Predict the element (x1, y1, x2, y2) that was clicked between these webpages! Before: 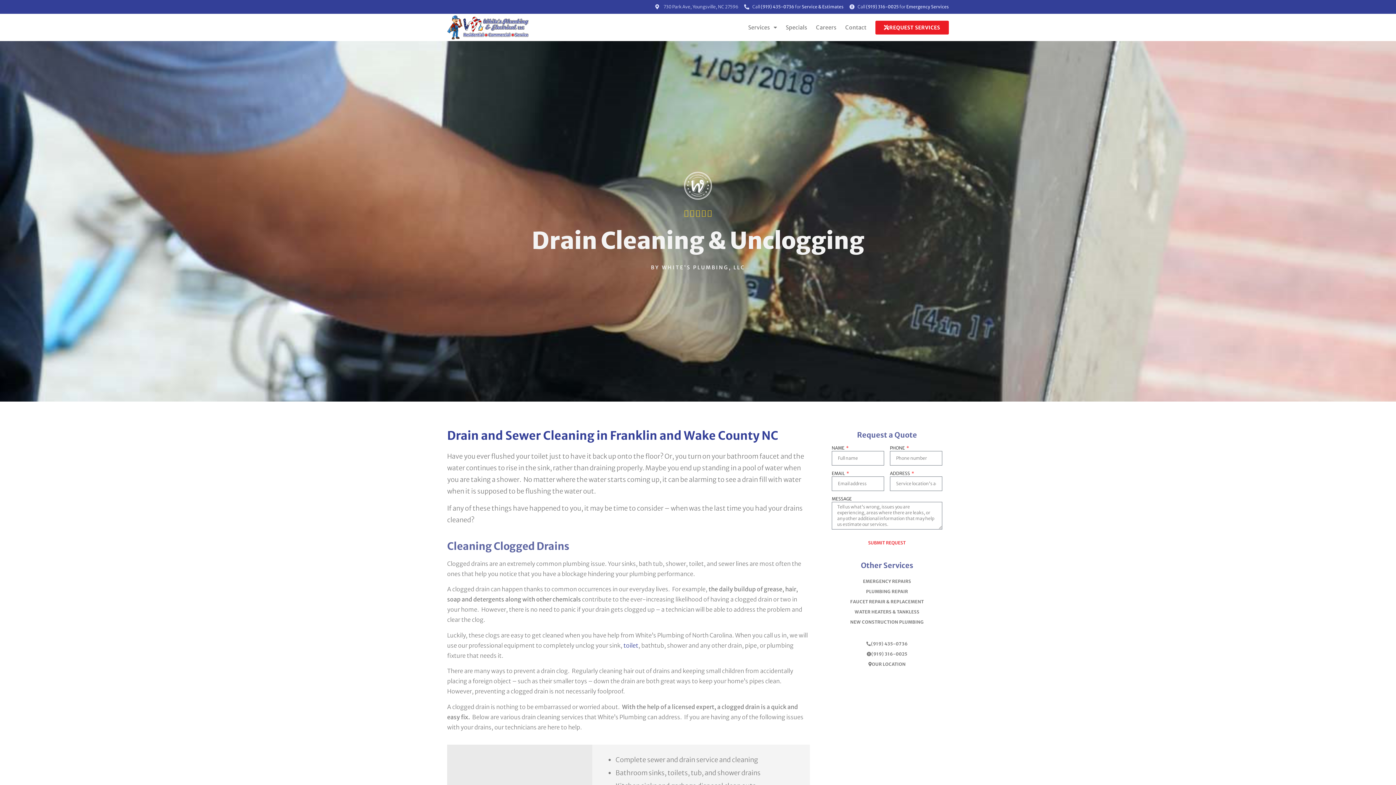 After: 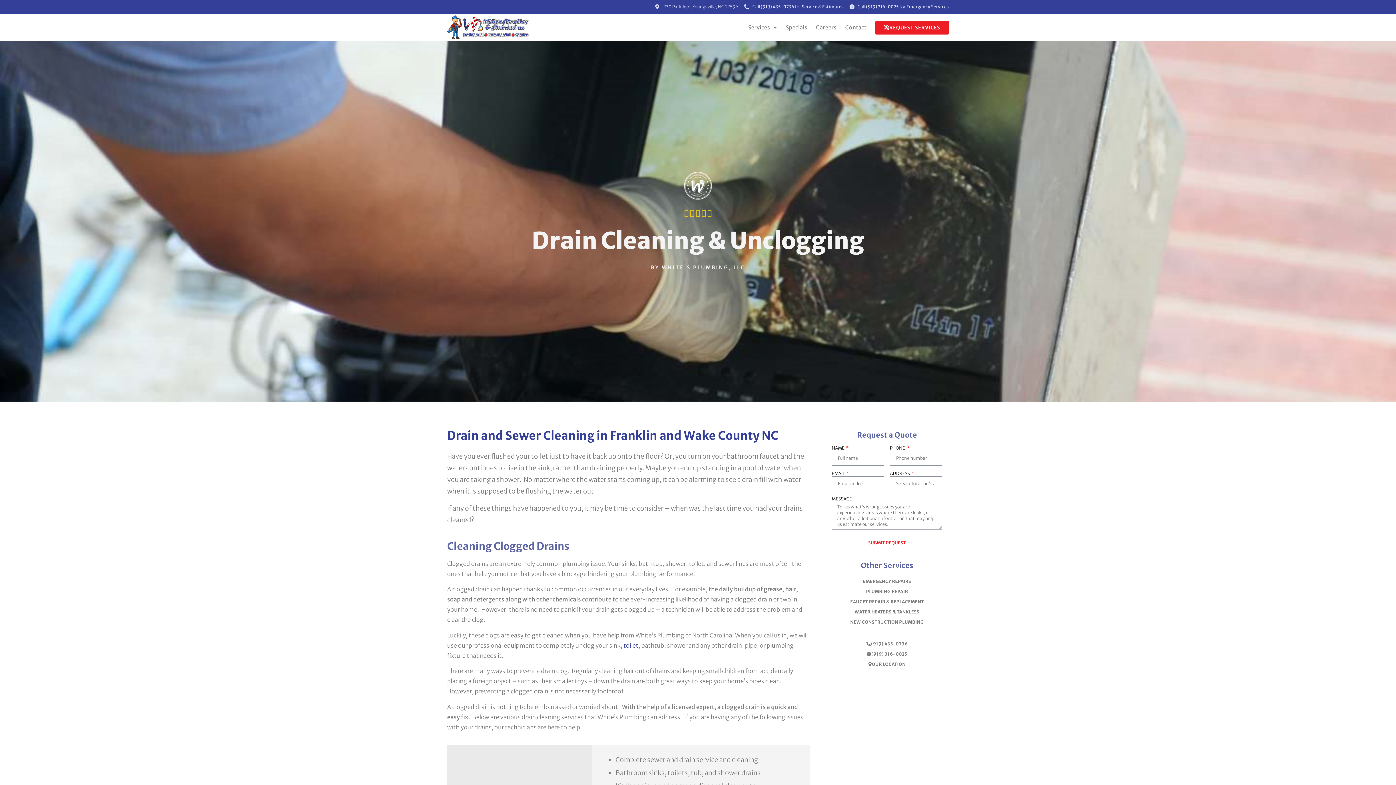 Action: label: Call (919) 316-0025 for Emergency Services bbox: (849, 3, 949, 10)